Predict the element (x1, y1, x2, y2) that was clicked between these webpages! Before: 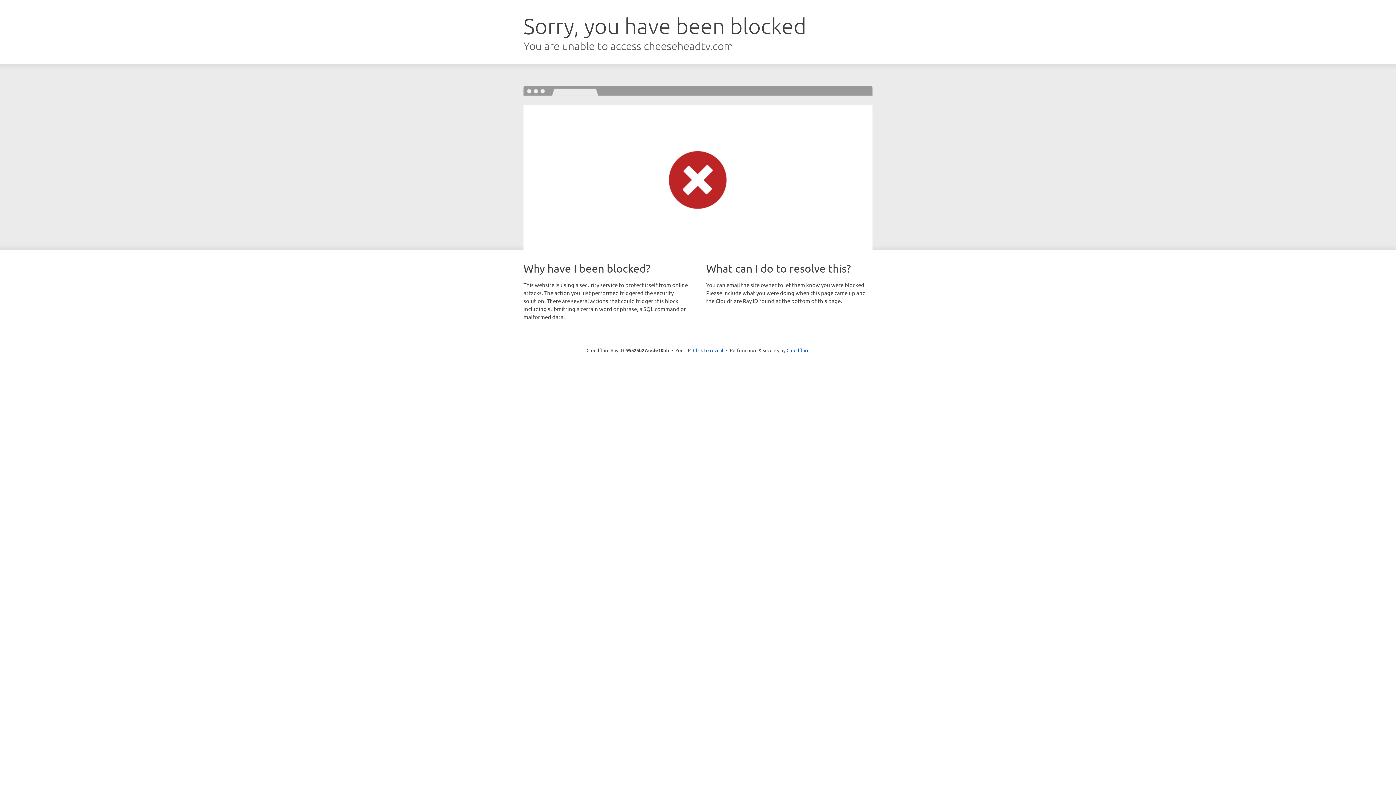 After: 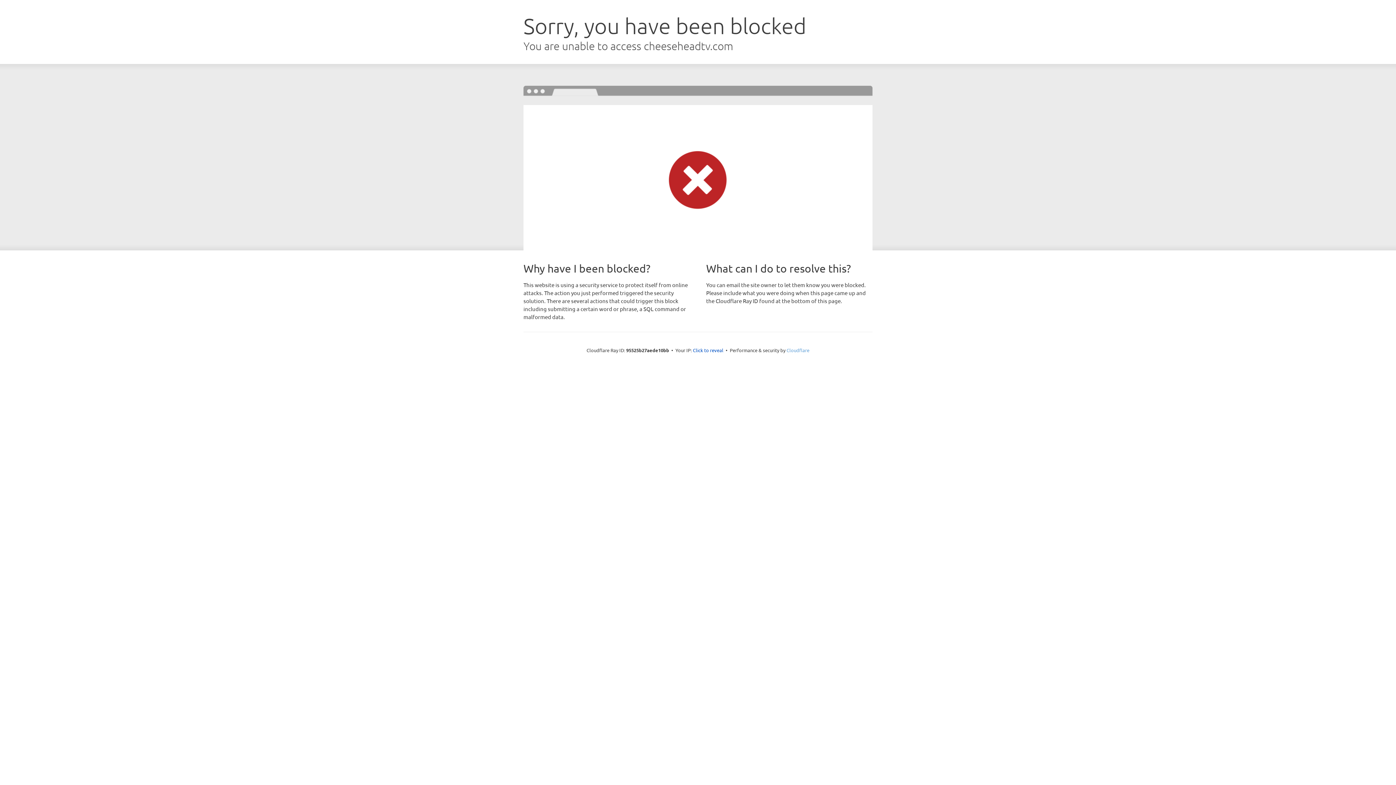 Action: label: Cloudflare bbox: (786, 347, 809, 353)